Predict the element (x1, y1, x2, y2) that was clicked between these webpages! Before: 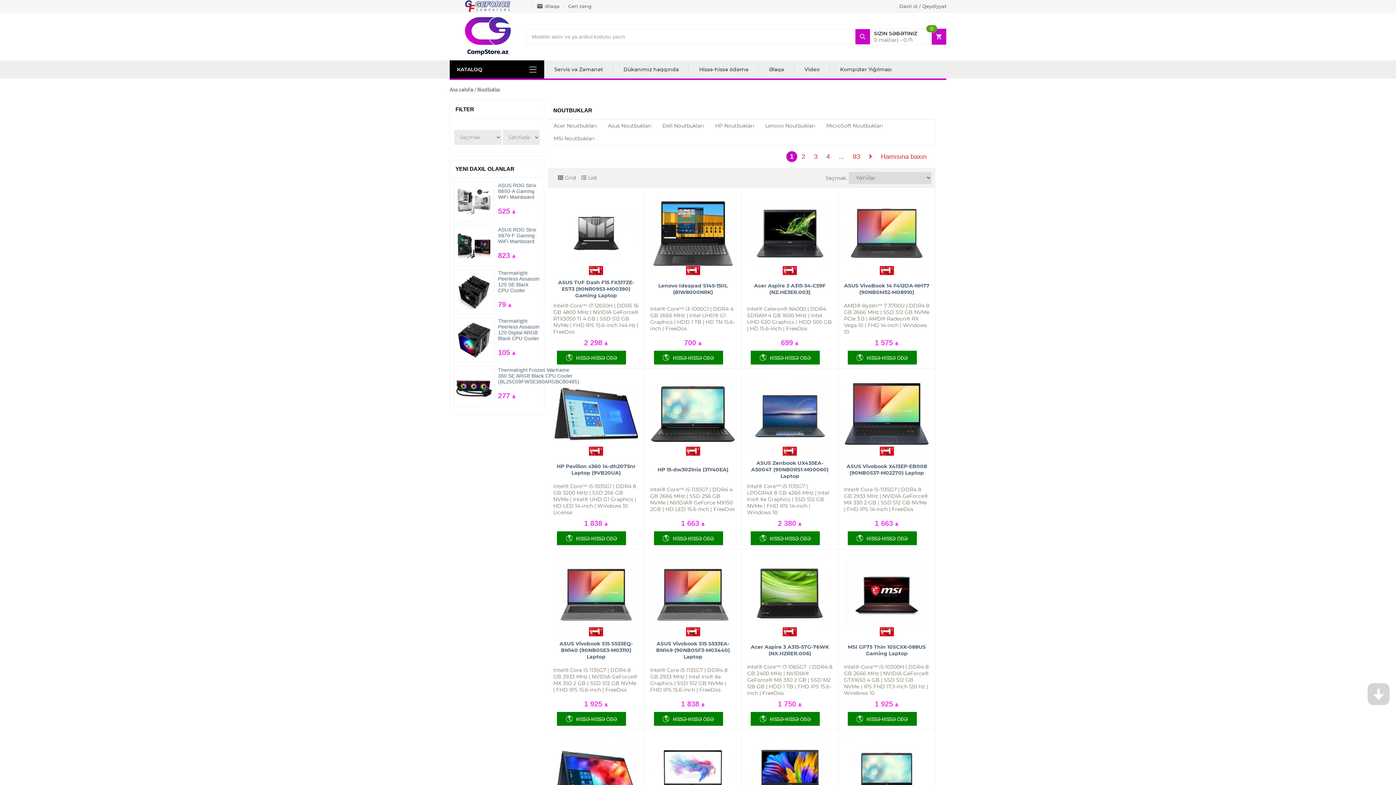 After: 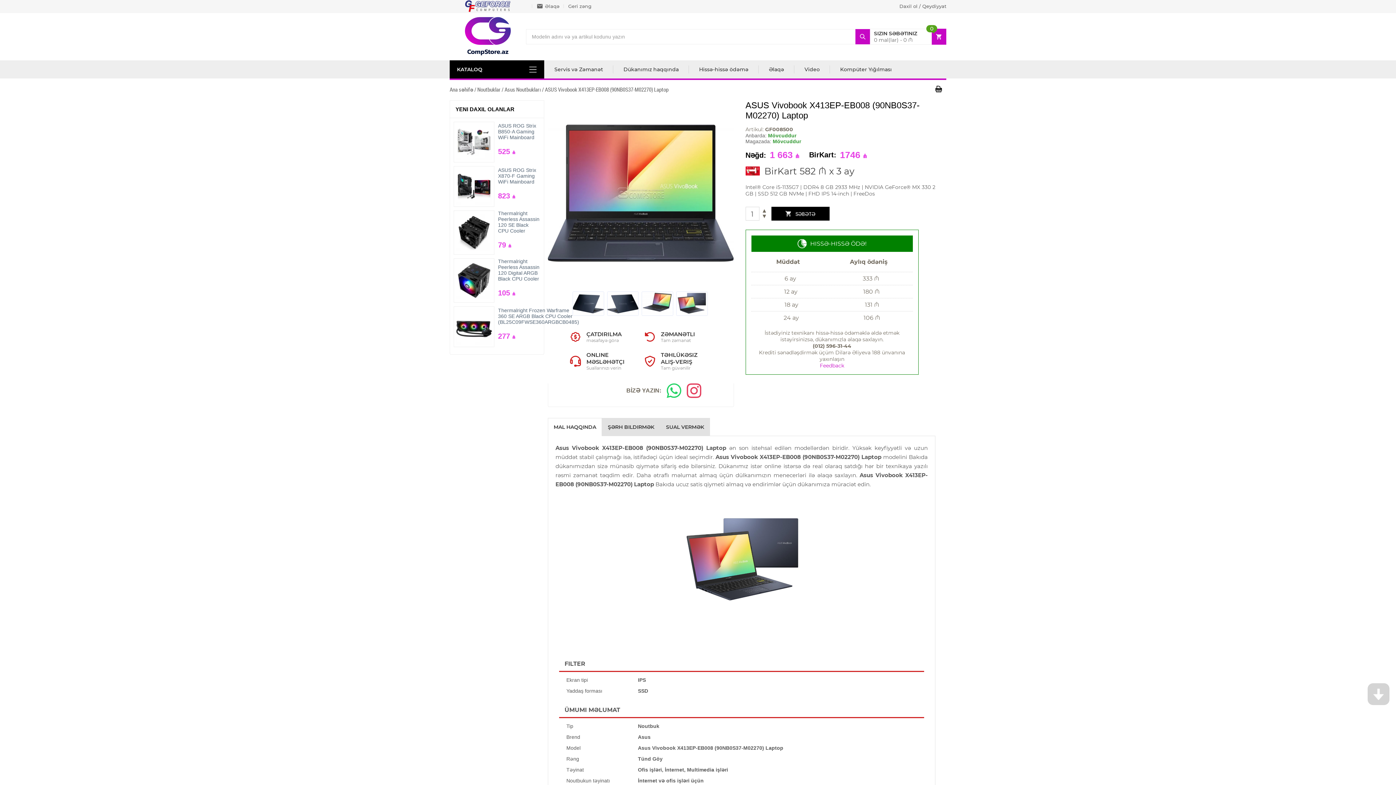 Action: bbox: (844, 463, 929, 476) label: ASUS Vivobook X413EP-EB008 (90NB0S37-M02270) Laptop